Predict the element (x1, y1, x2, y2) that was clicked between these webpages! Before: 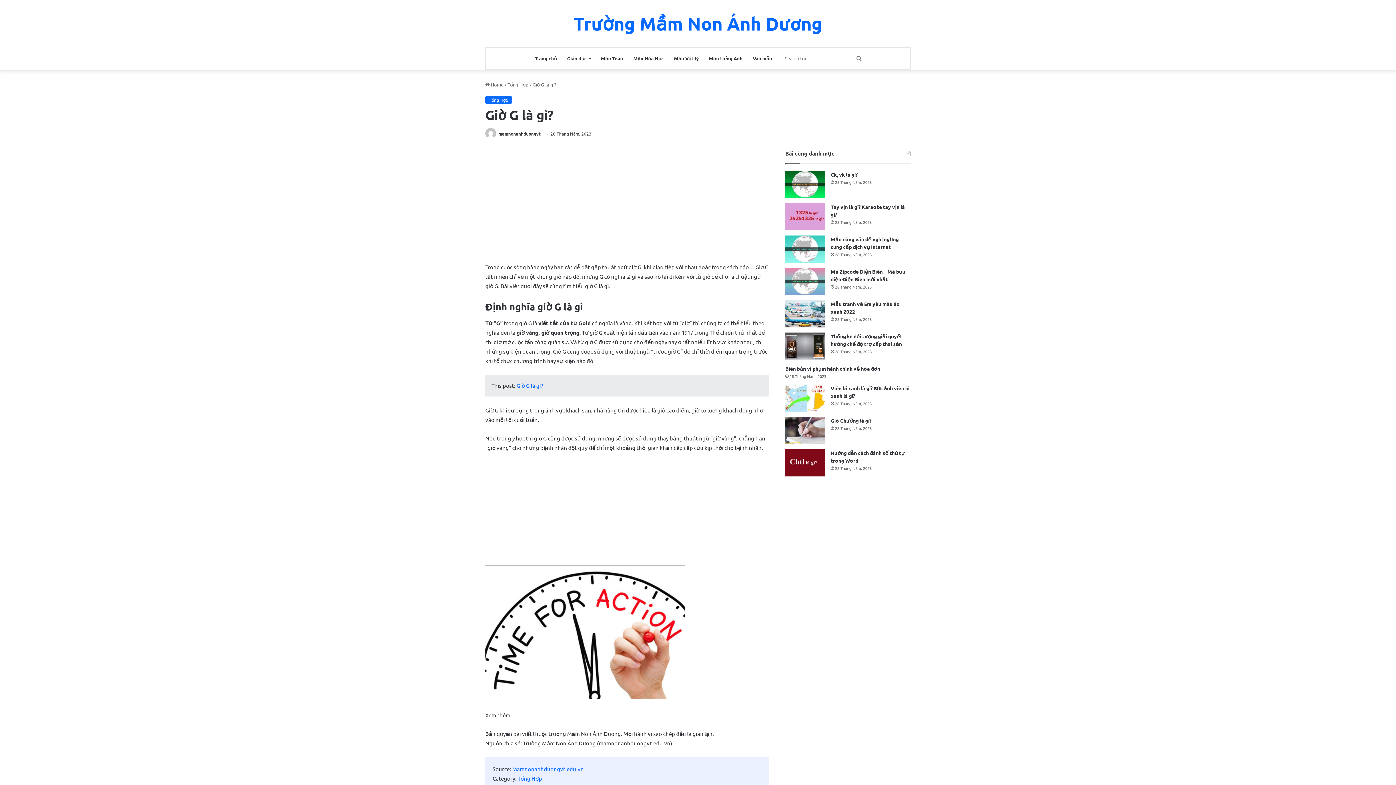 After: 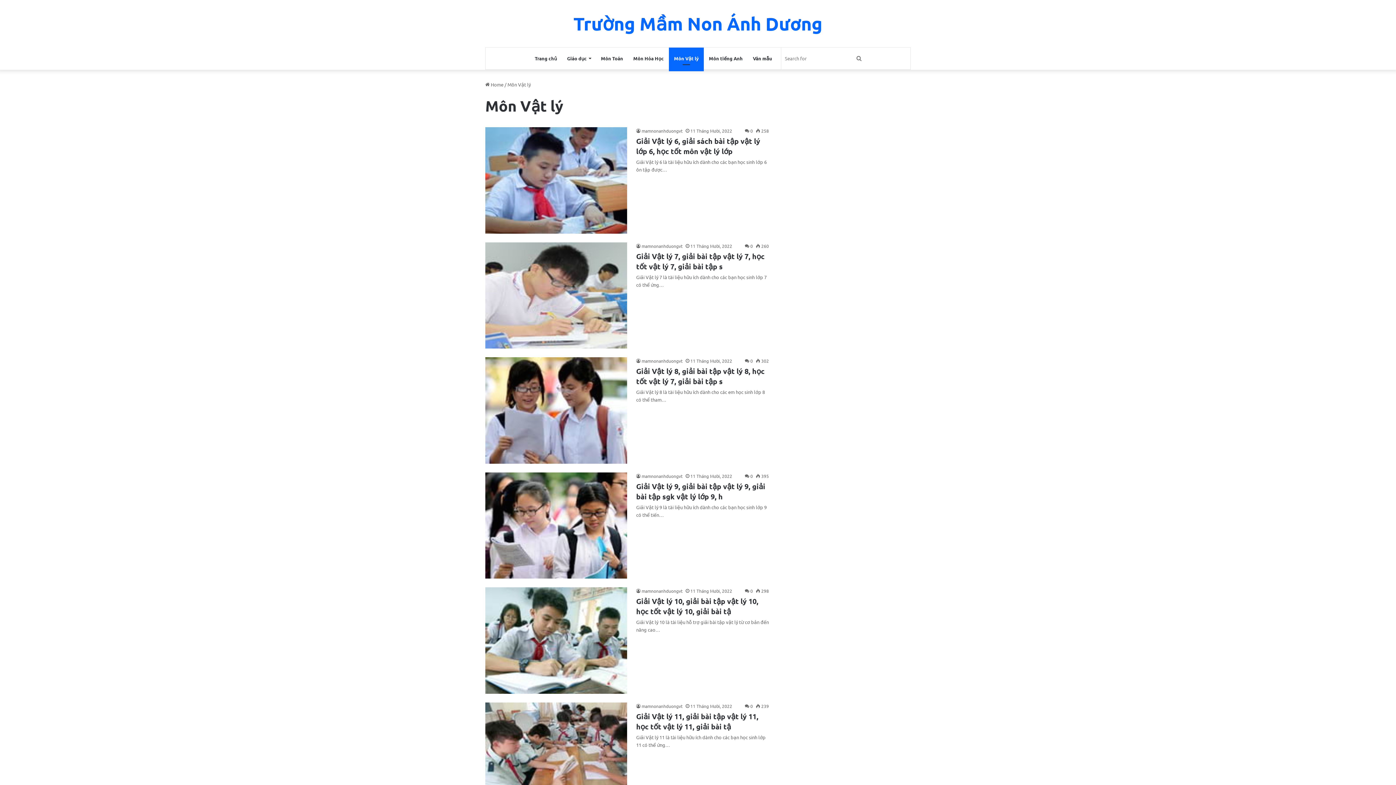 Action: bbox: (669, 47, 704, 69) label: Môn Vật lý